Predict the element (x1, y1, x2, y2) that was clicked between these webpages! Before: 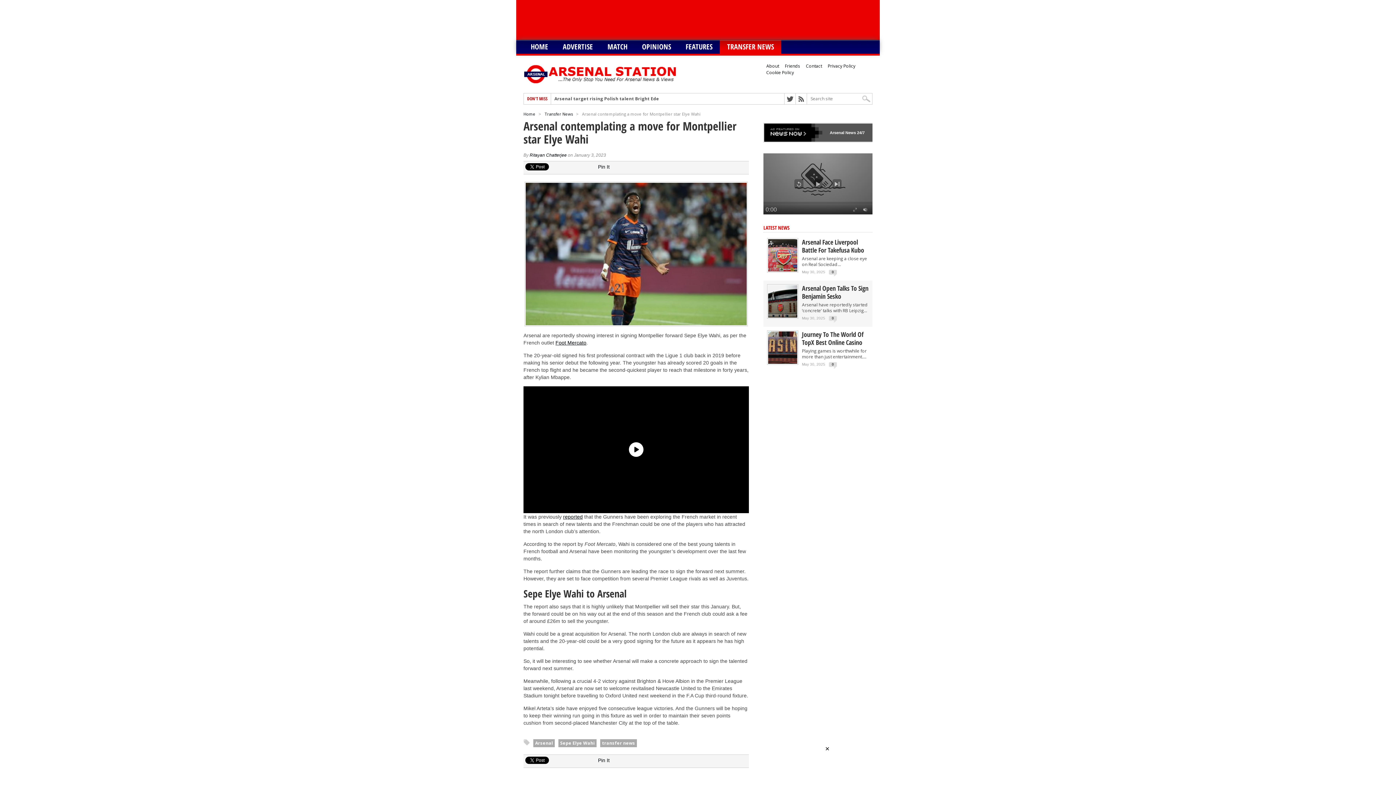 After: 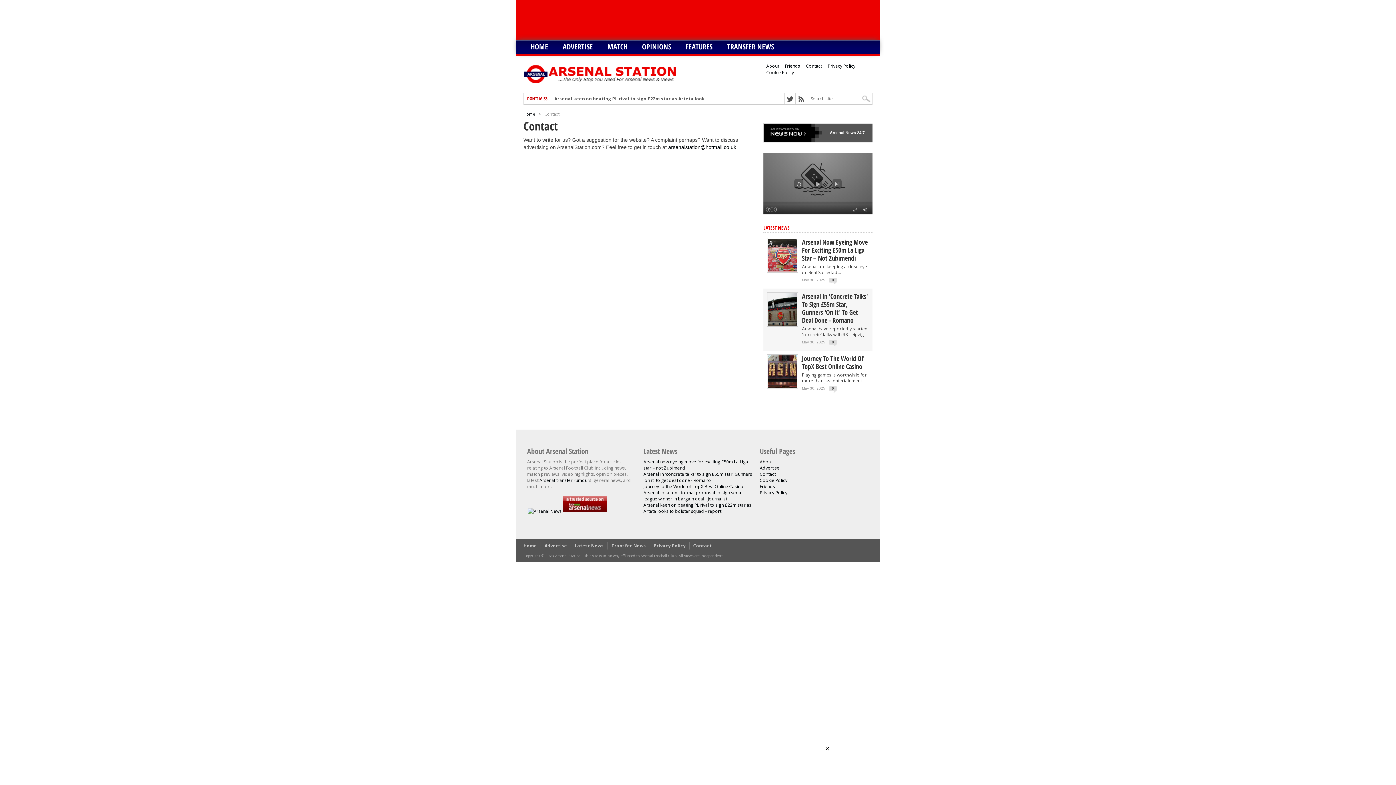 Action: label: Contact bbox: (806, 62, 822, 69)